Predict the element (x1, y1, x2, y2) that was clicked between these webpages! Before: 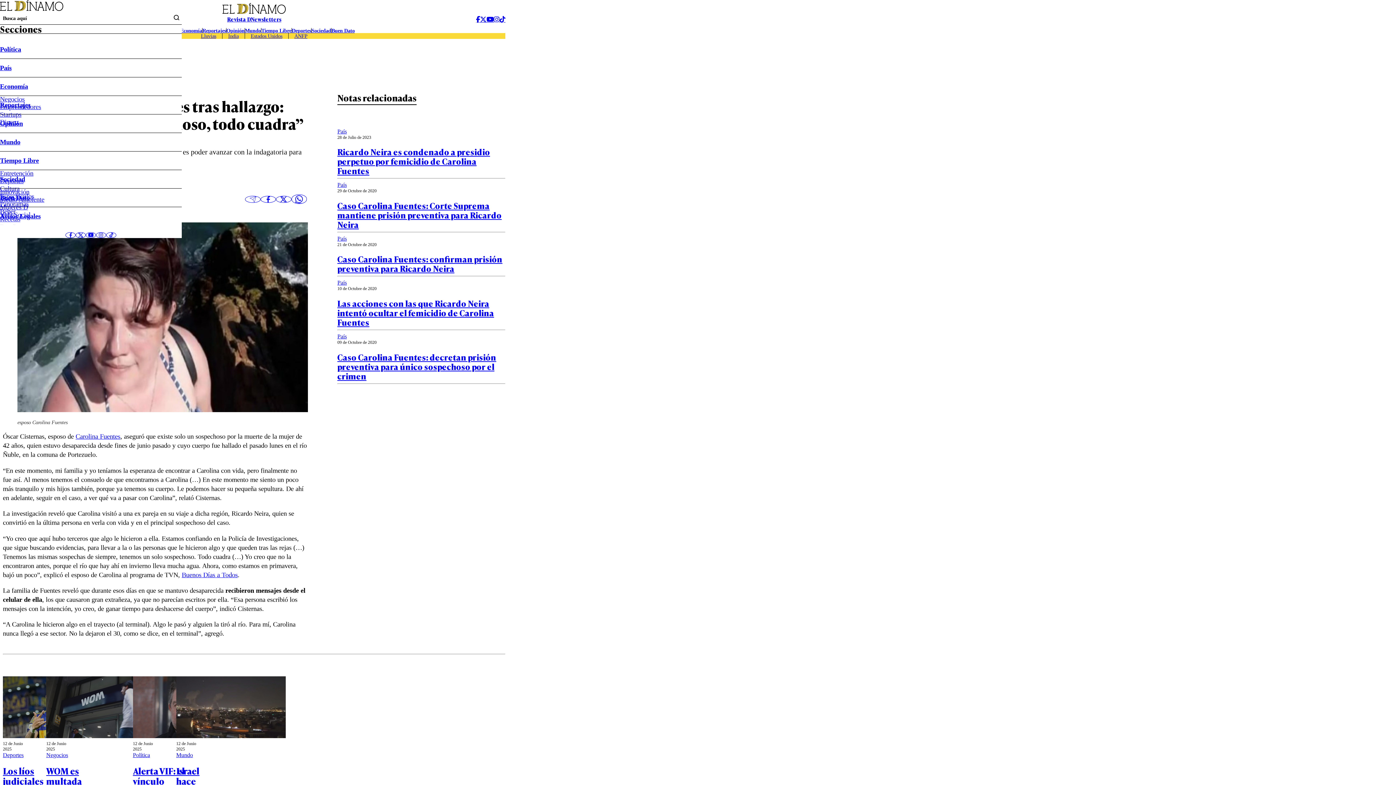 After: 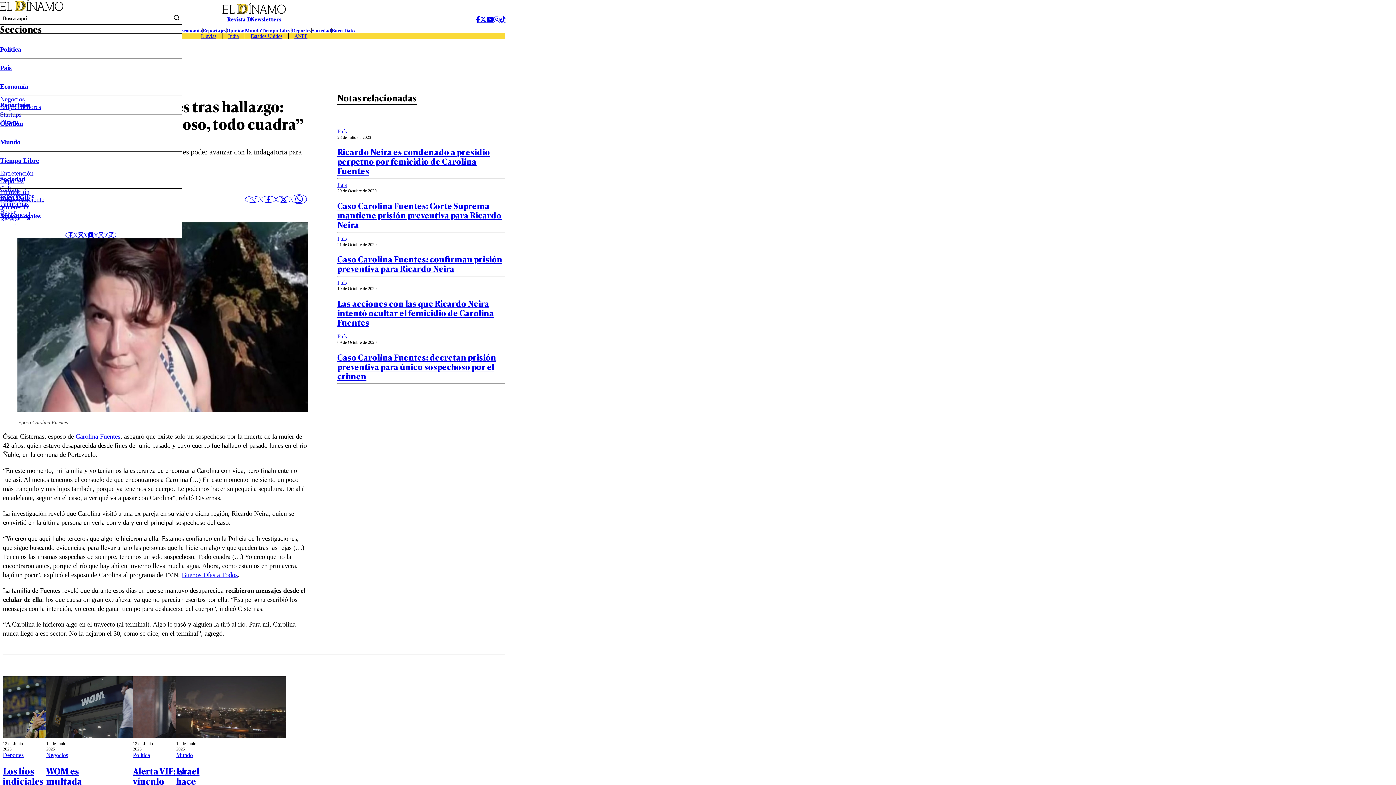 Action: bbox: (493, 16, 499, 22)